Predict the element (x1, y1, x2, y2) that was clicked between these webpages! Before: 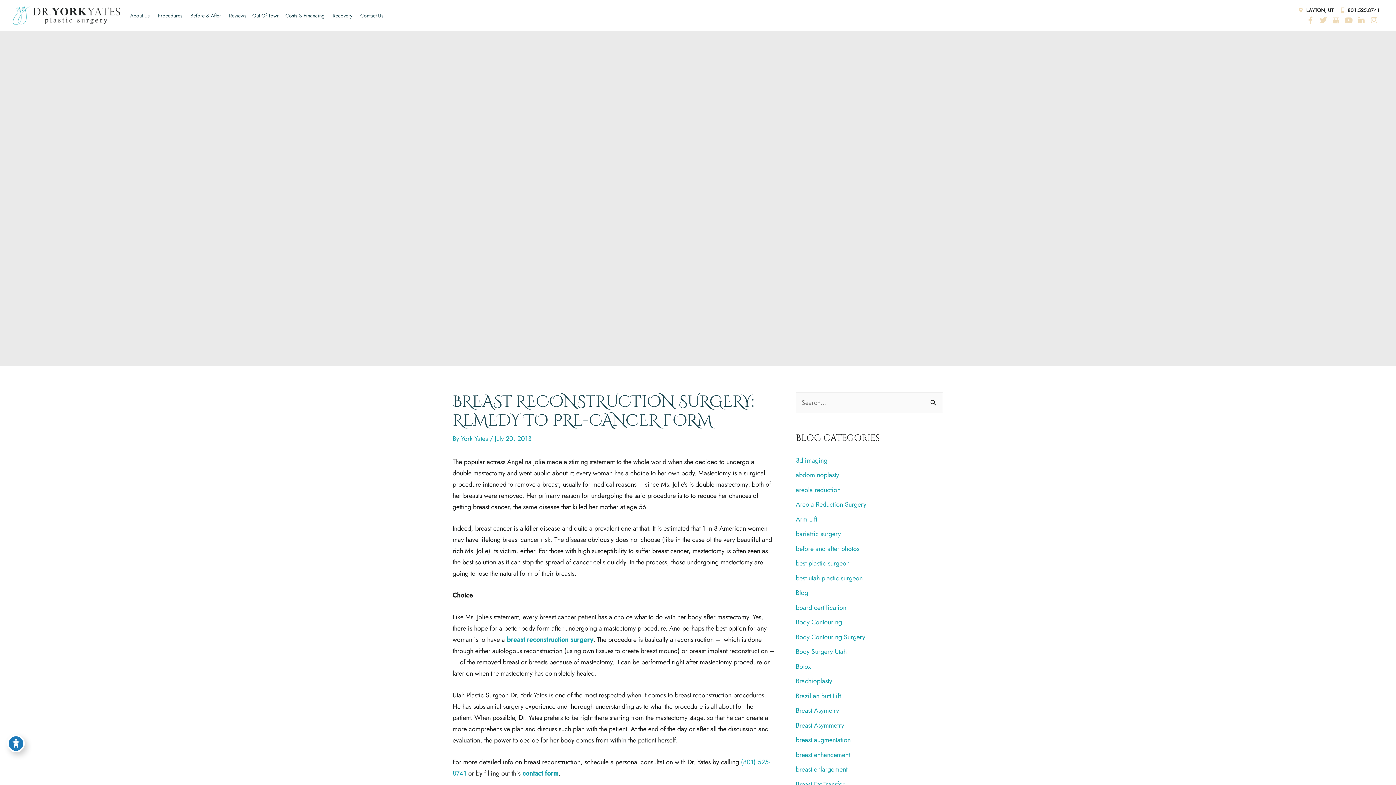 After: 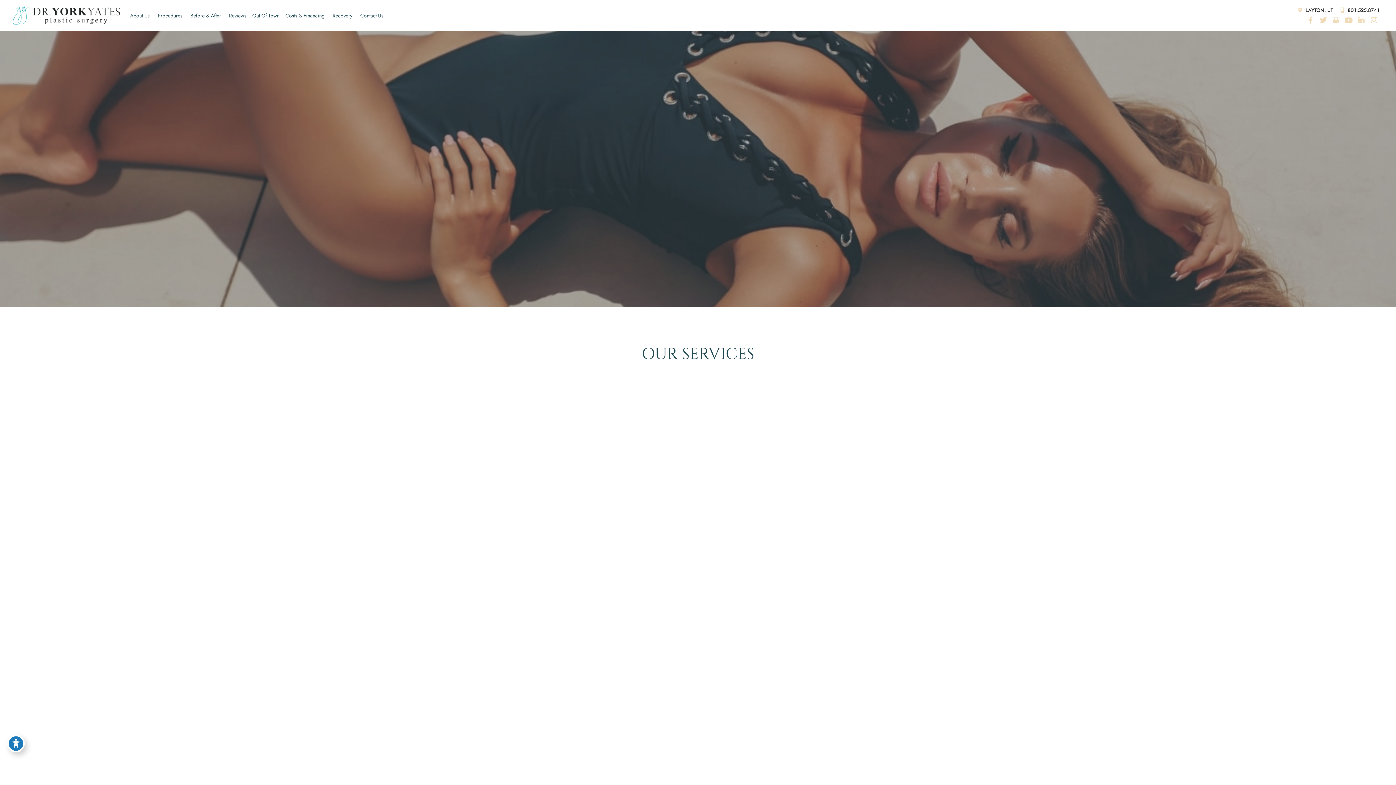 Action: label: York Yates  bbox: (461, 434, 489, 443)